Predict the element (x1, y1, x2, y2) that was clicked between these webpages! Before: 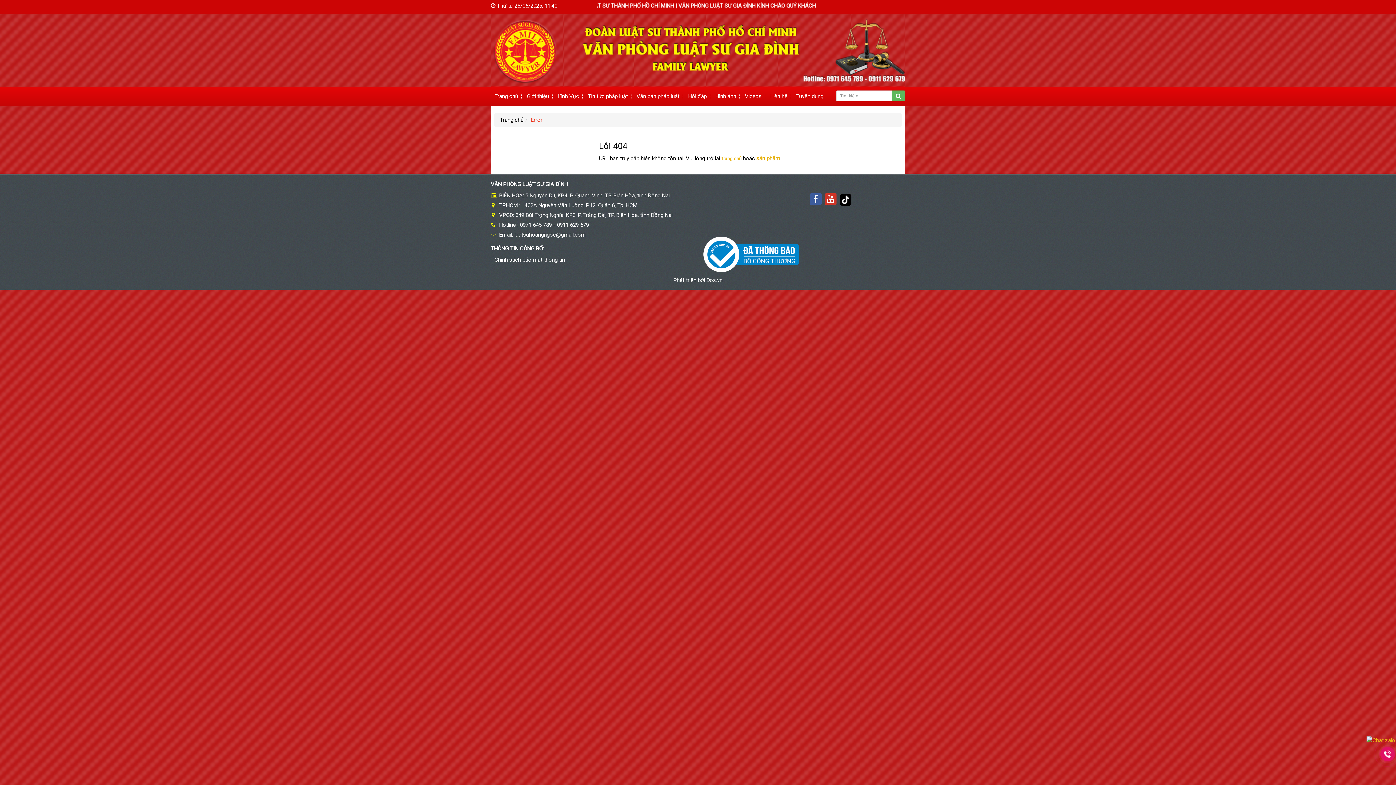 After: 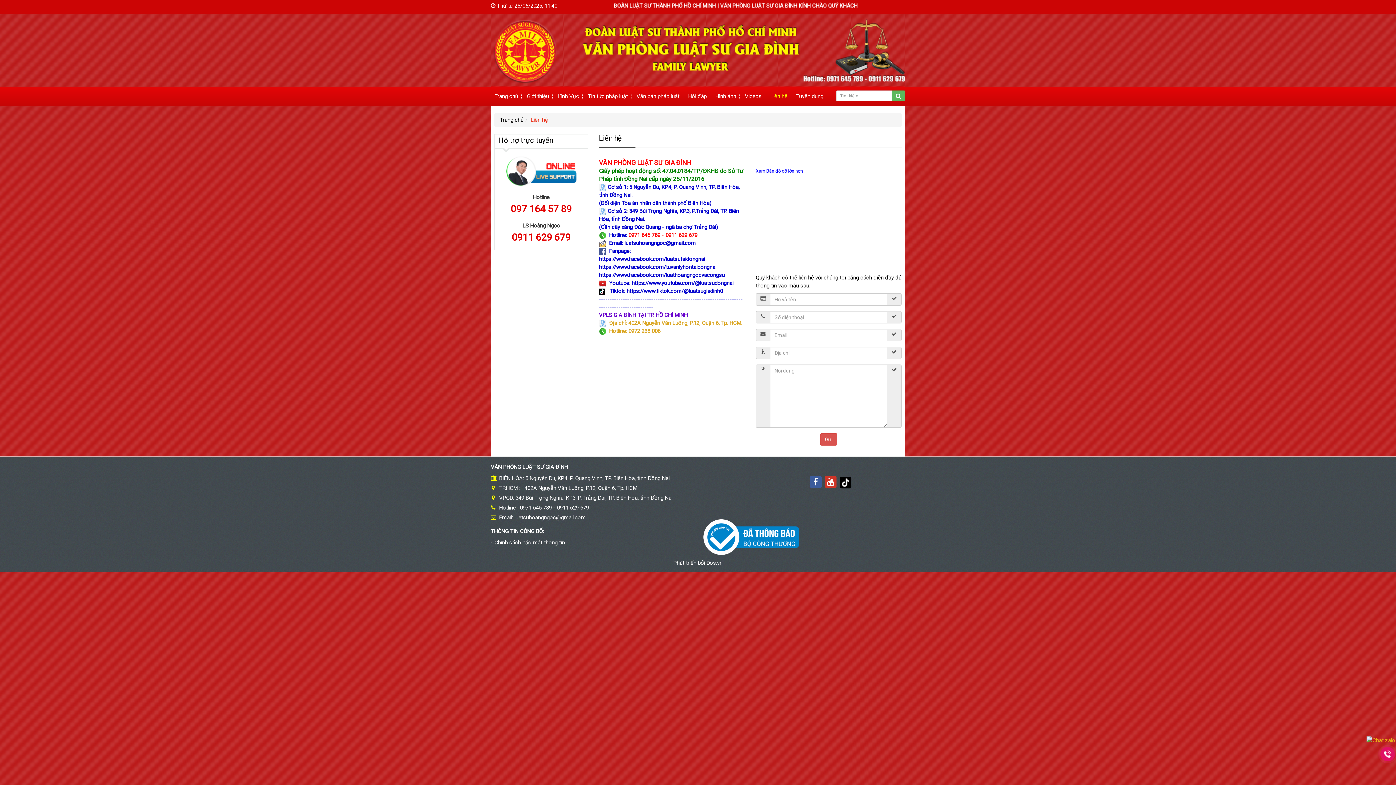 Action: bbox: (766, 86, 791, 105) label: Liên hệ